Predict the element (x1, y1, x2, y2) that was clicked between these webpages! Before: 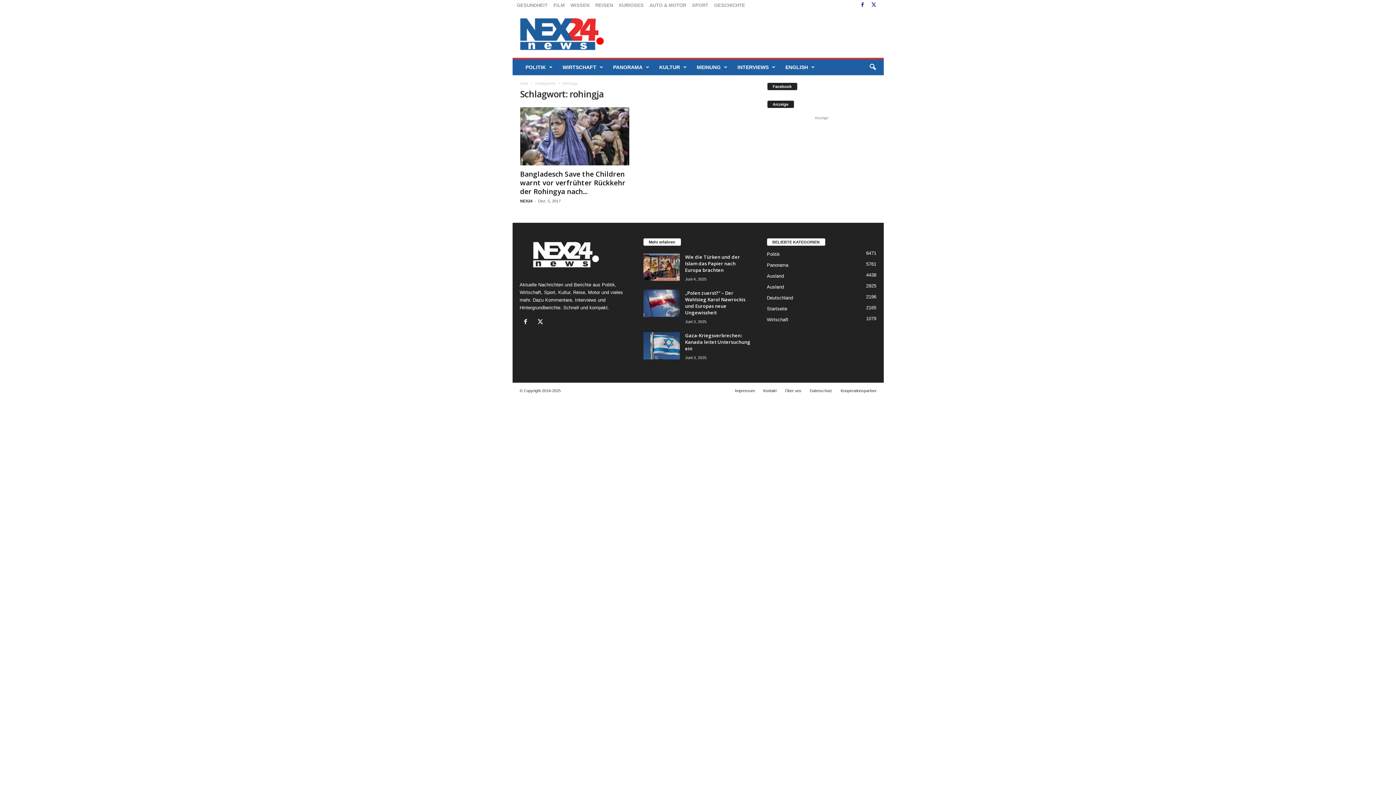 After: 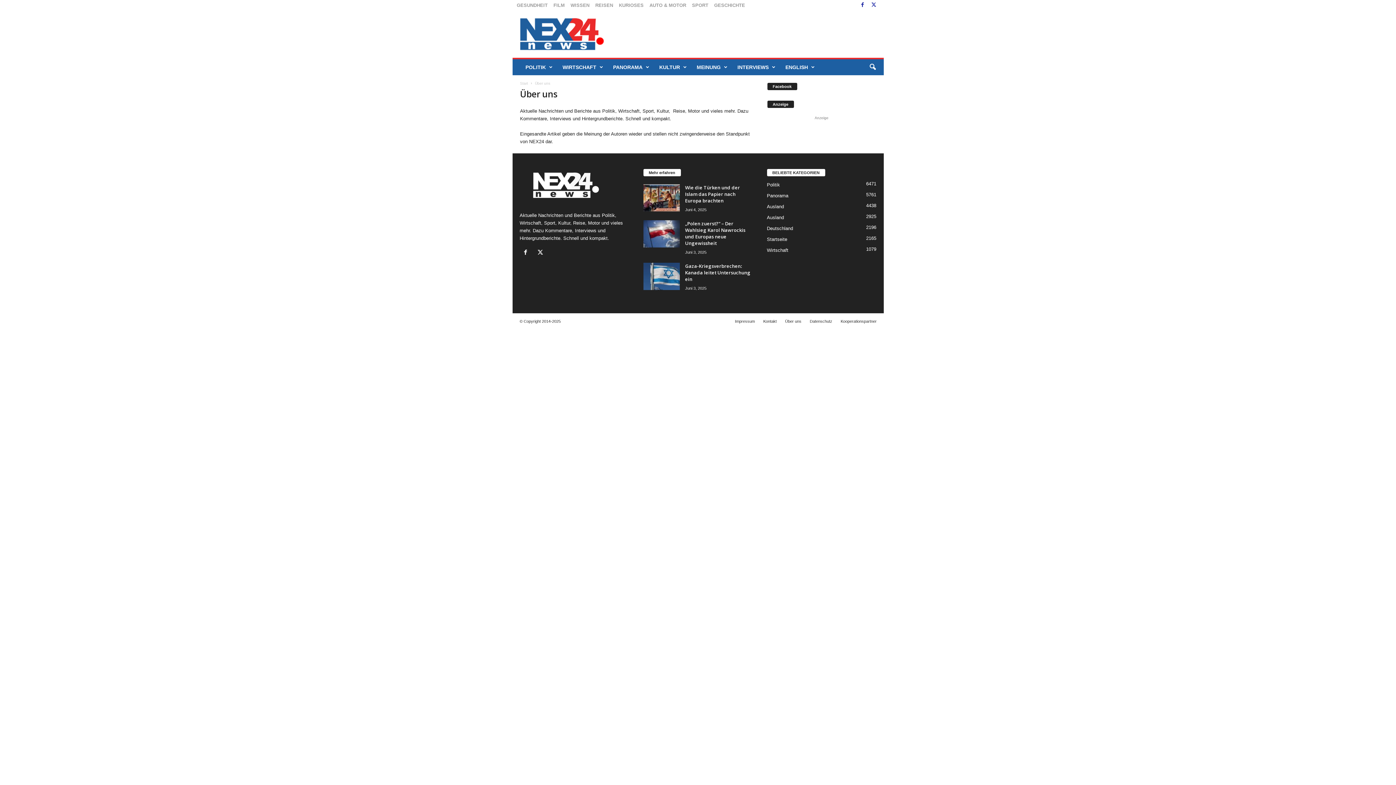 Action: bbox: (781, 388, 805, 393) label: Über uns